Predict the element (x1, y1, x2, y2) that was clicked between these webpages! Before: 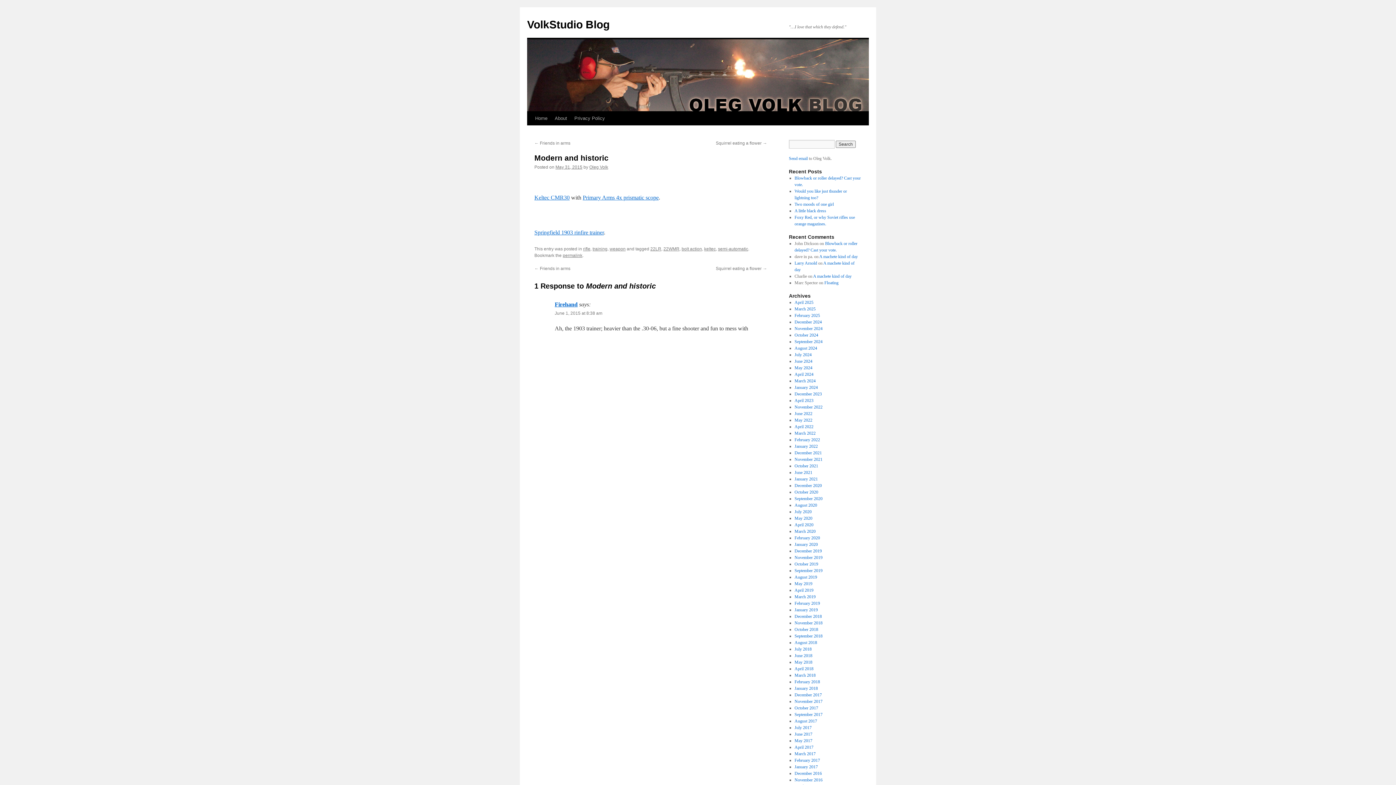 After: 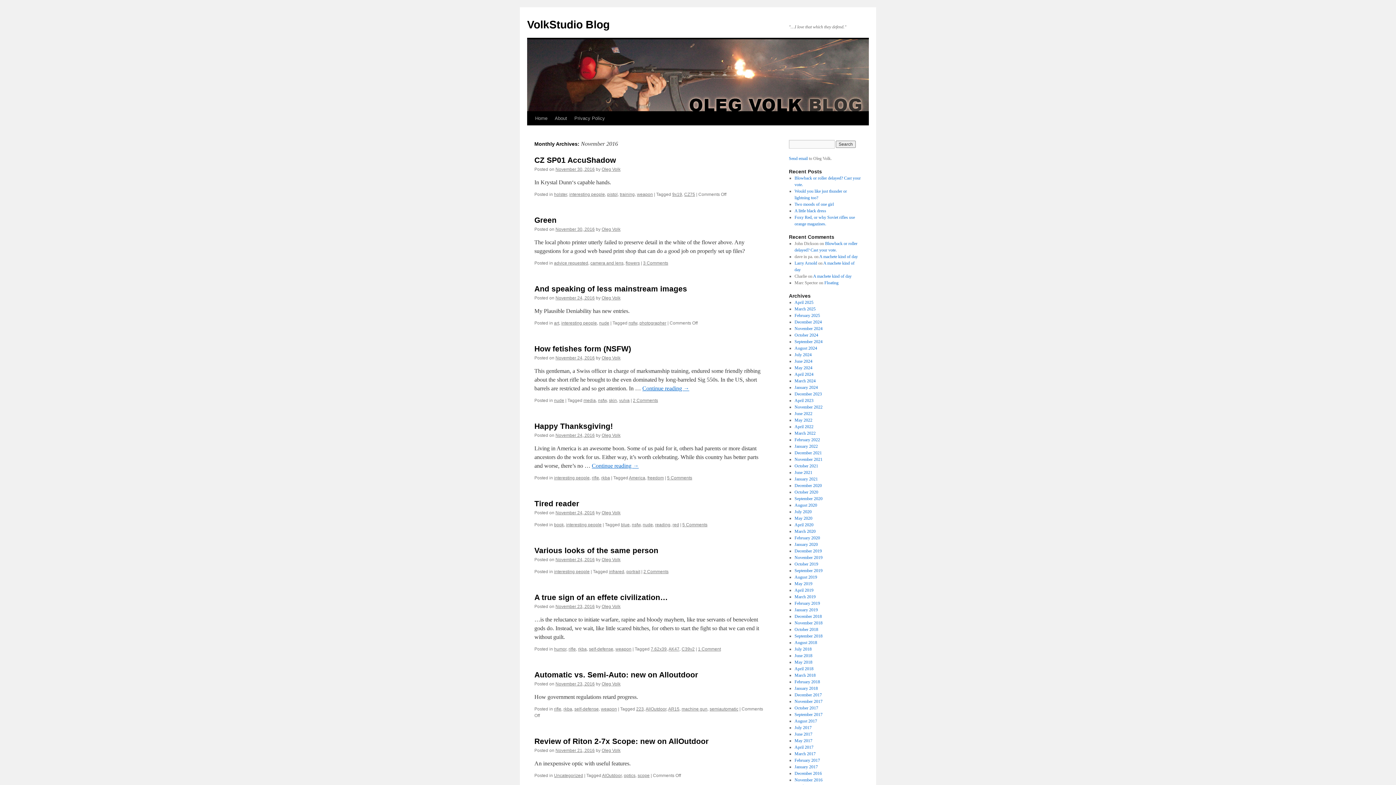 Action: label: November 2016 bbox: (794, 777, 822, 782)